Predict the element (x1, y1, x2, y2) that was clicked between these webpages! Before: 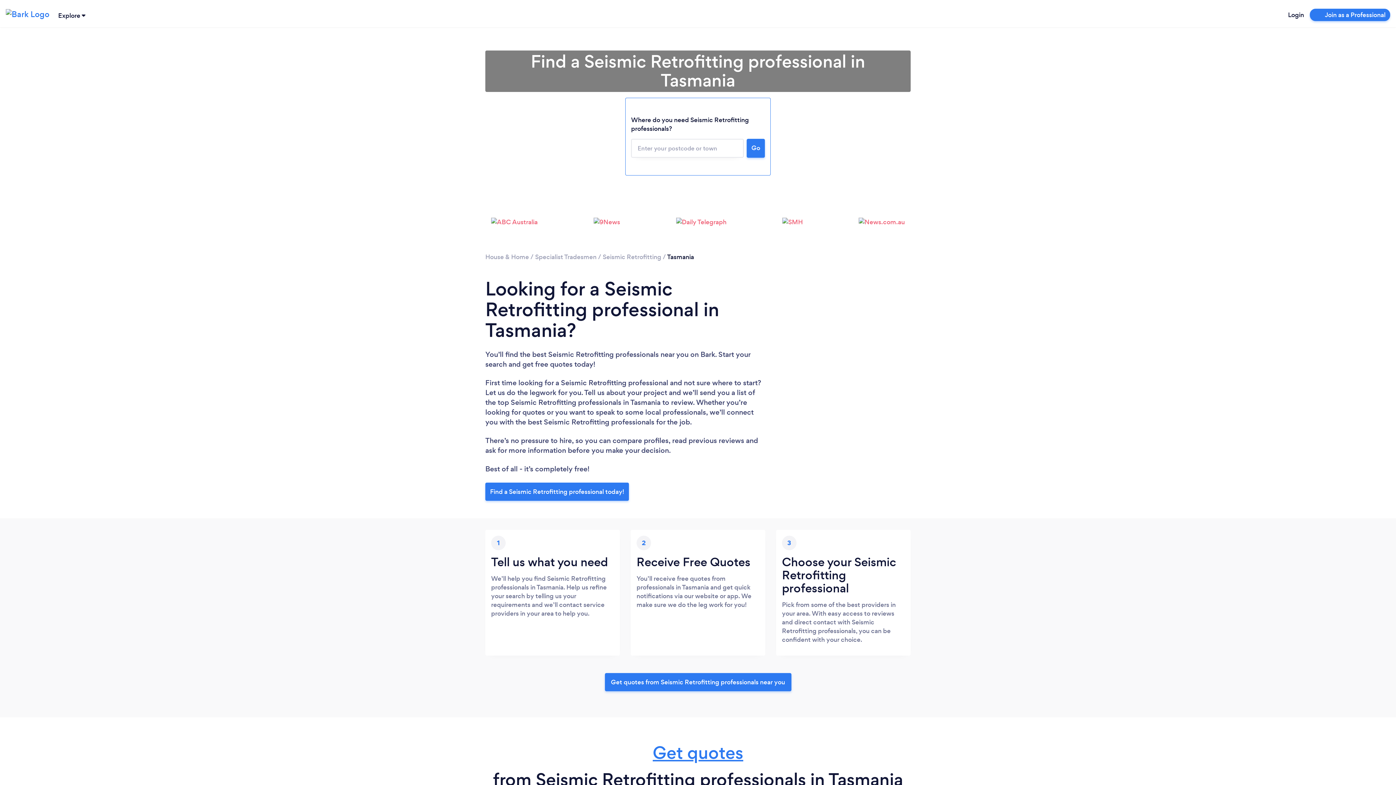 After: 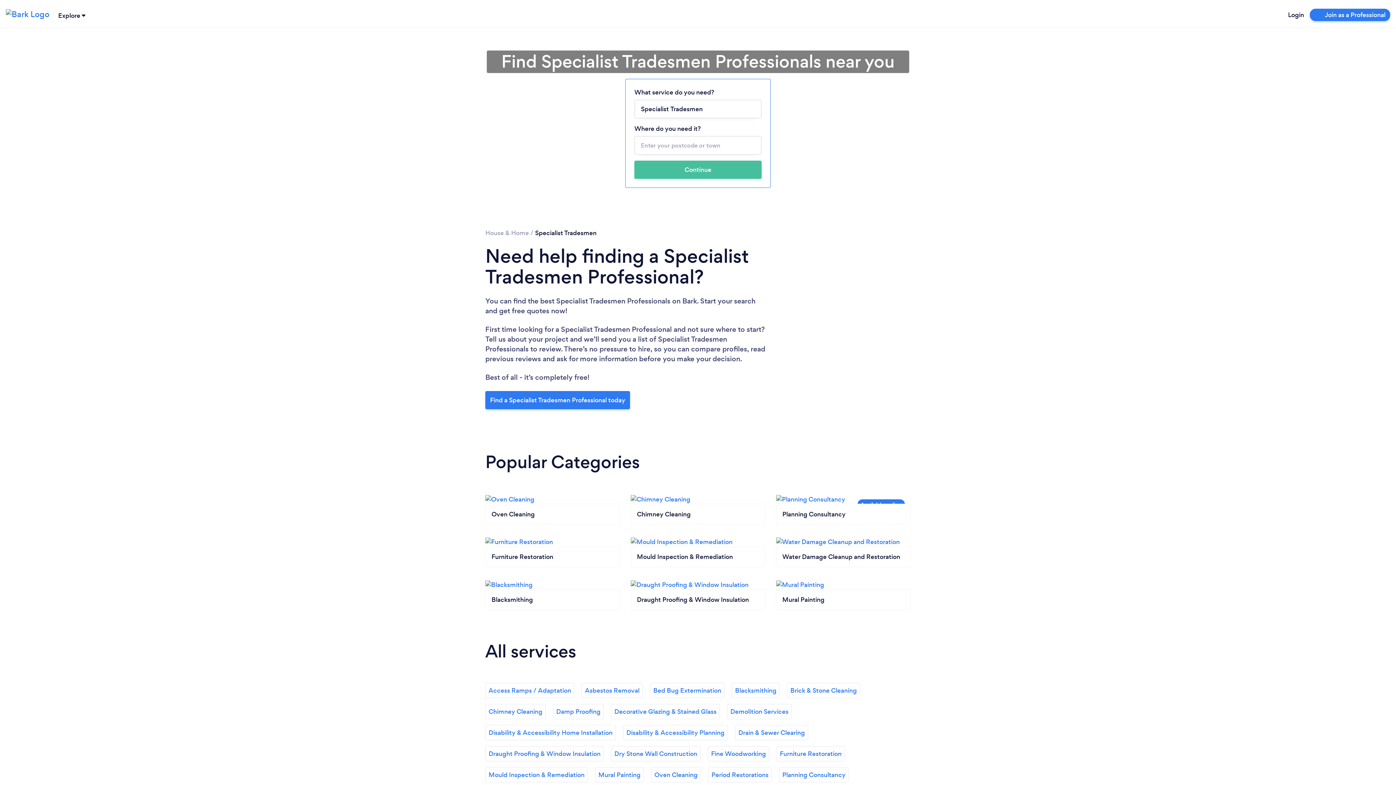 Action: label: Specialist Tradesmen bbox: (535, 252, 596, 261)